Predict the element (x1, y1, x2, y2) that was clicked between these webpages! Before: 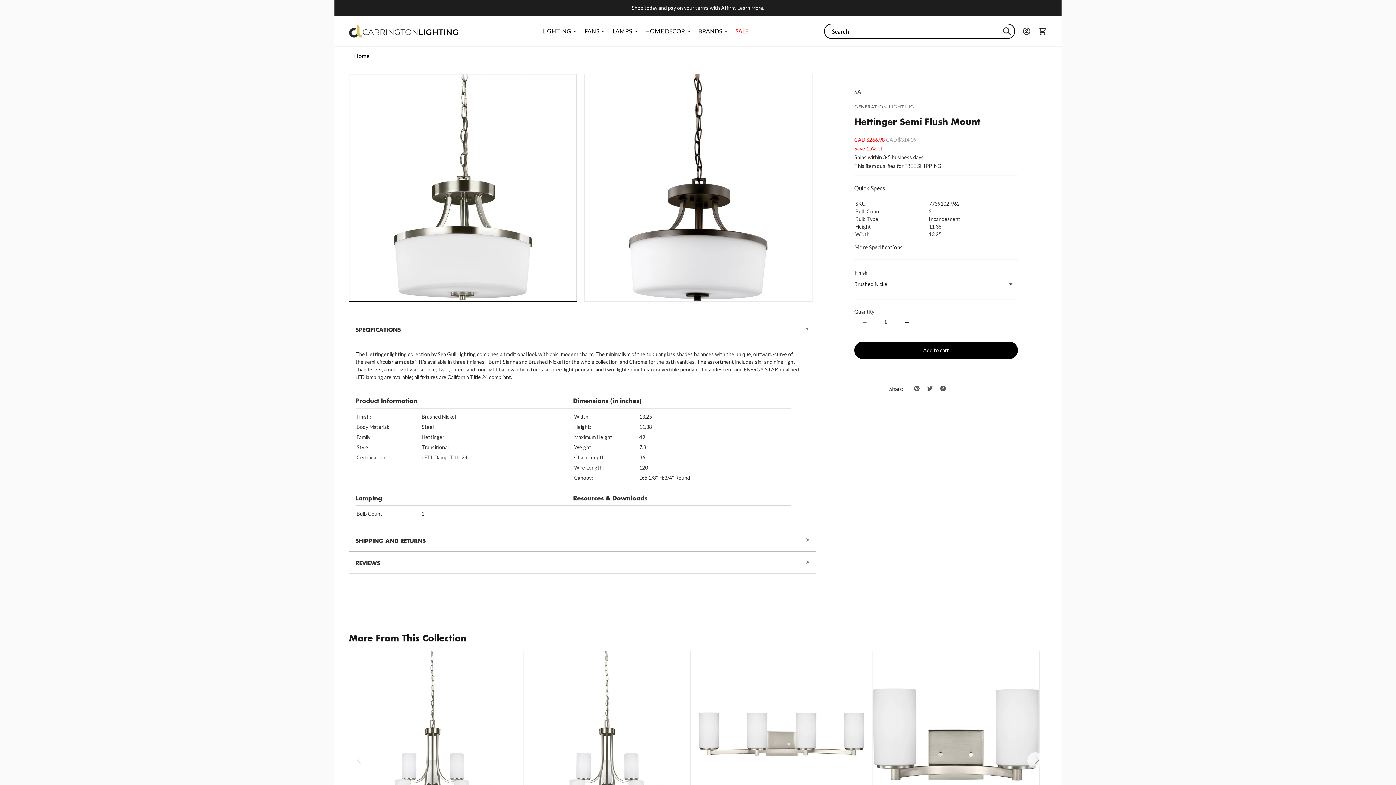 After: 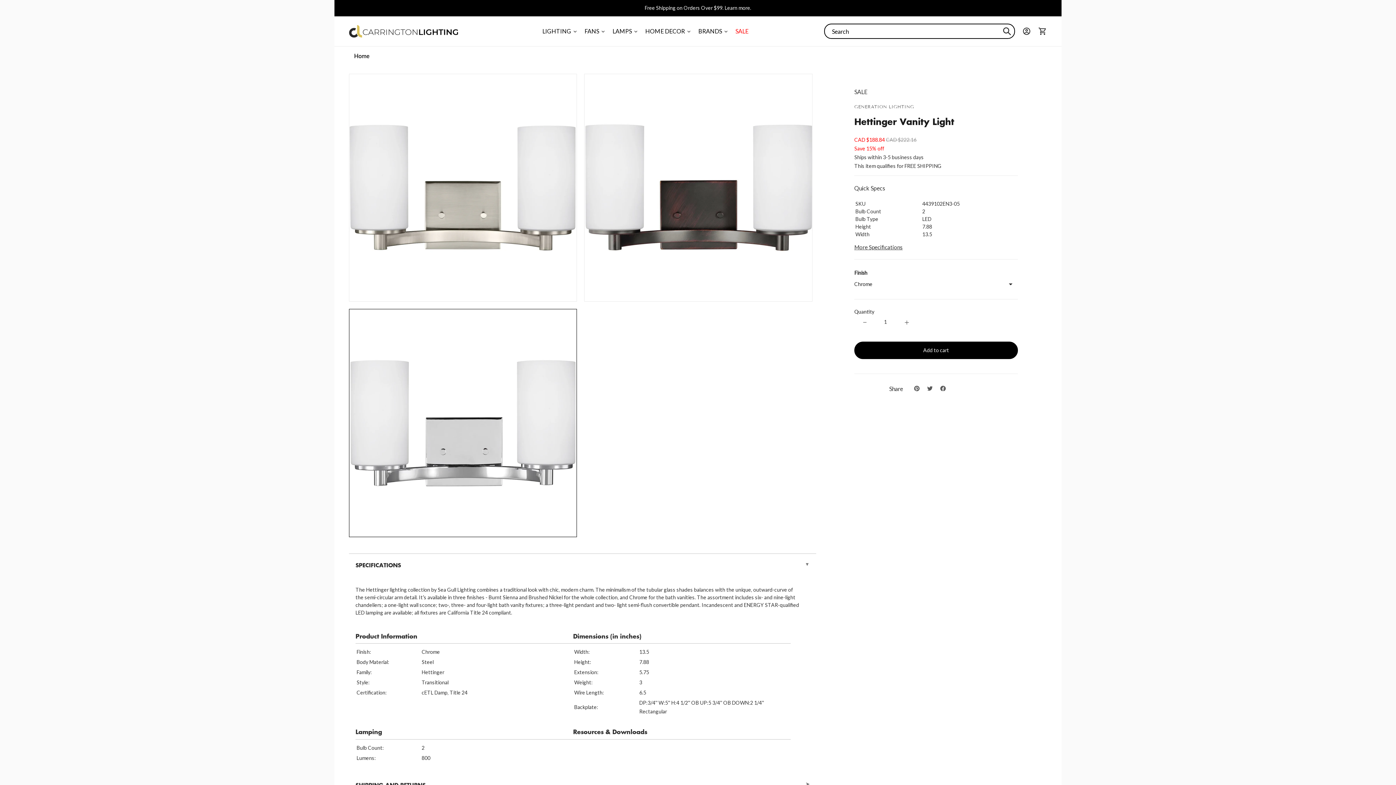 Action: bbox: (873, 651, 1039, 817)